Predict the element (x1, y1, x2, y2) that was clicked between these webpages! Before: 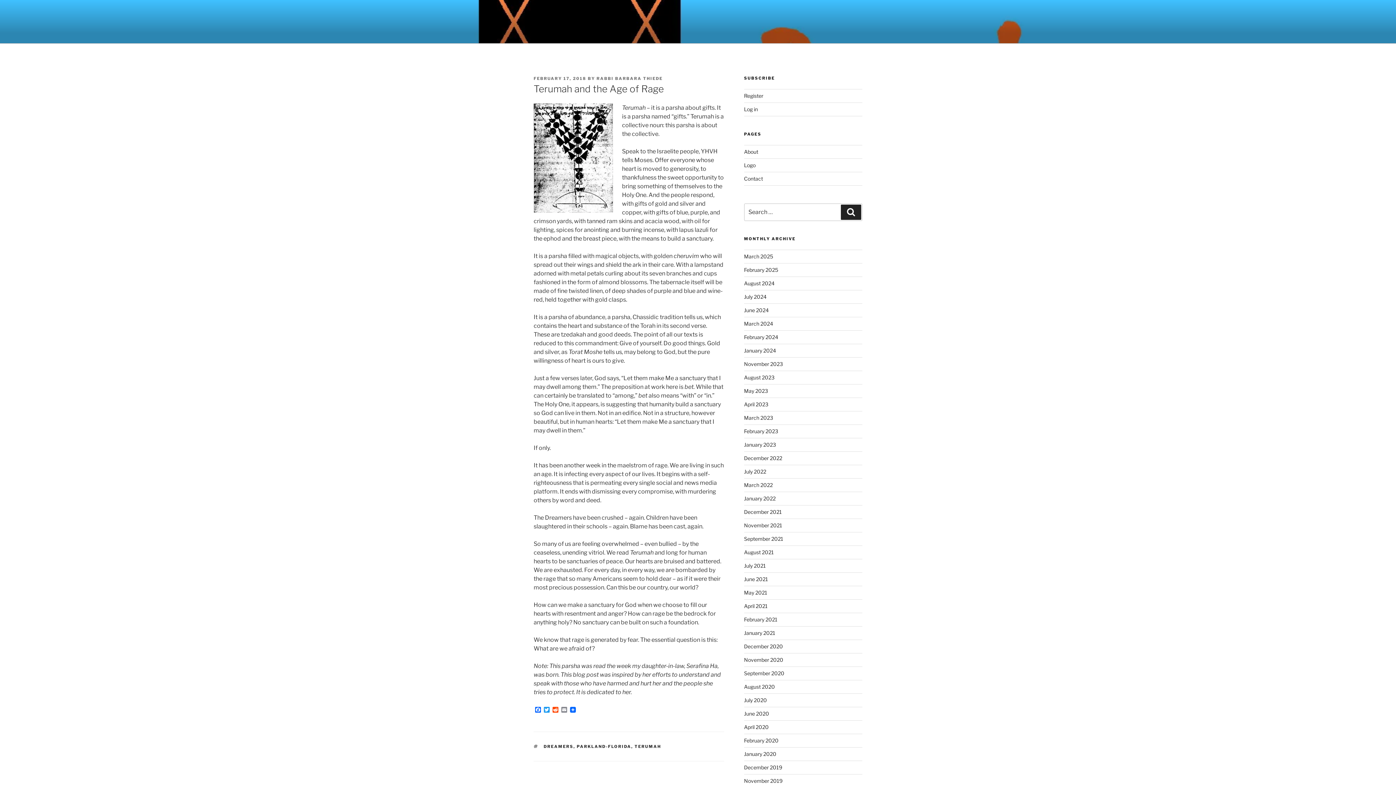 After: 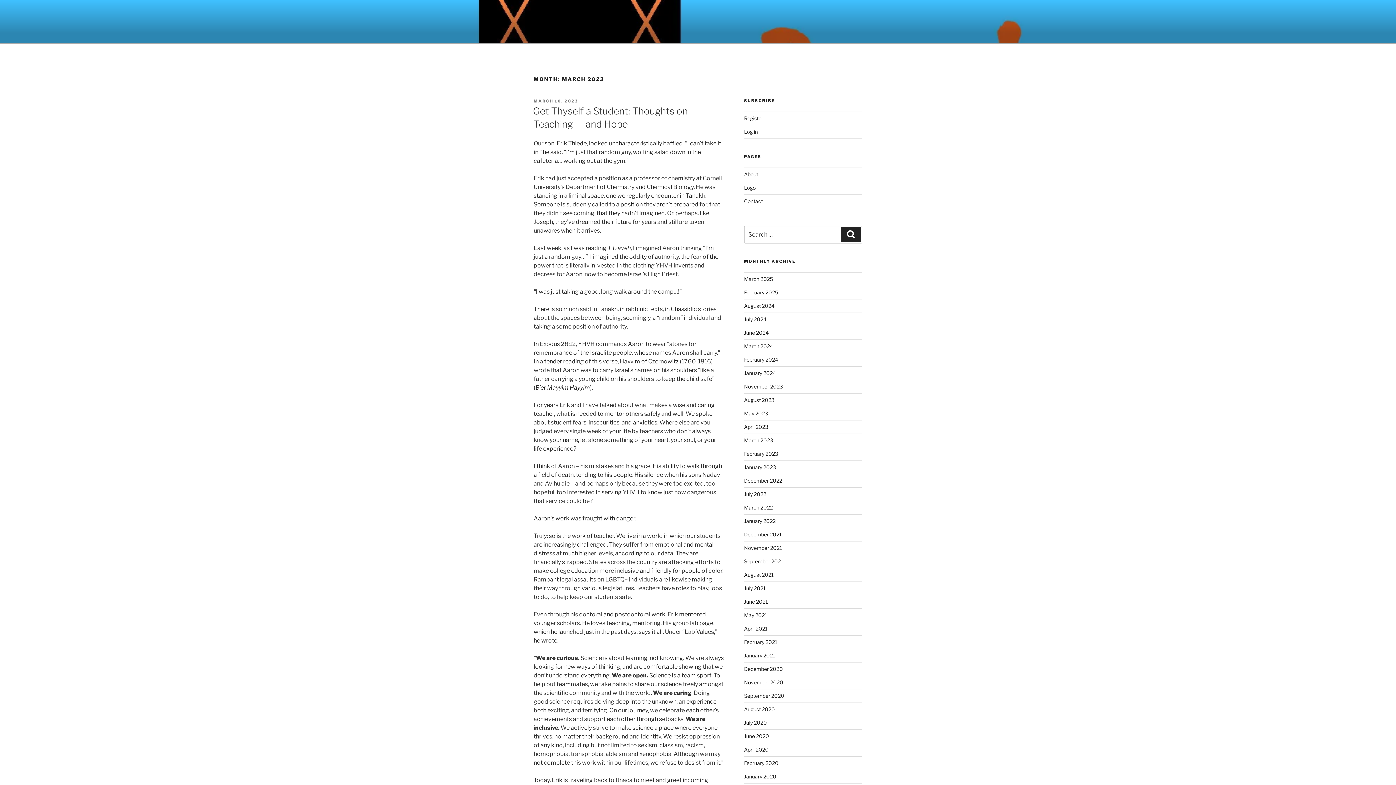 Action: bbox: (744, 415, 773, 421) label: March 2023